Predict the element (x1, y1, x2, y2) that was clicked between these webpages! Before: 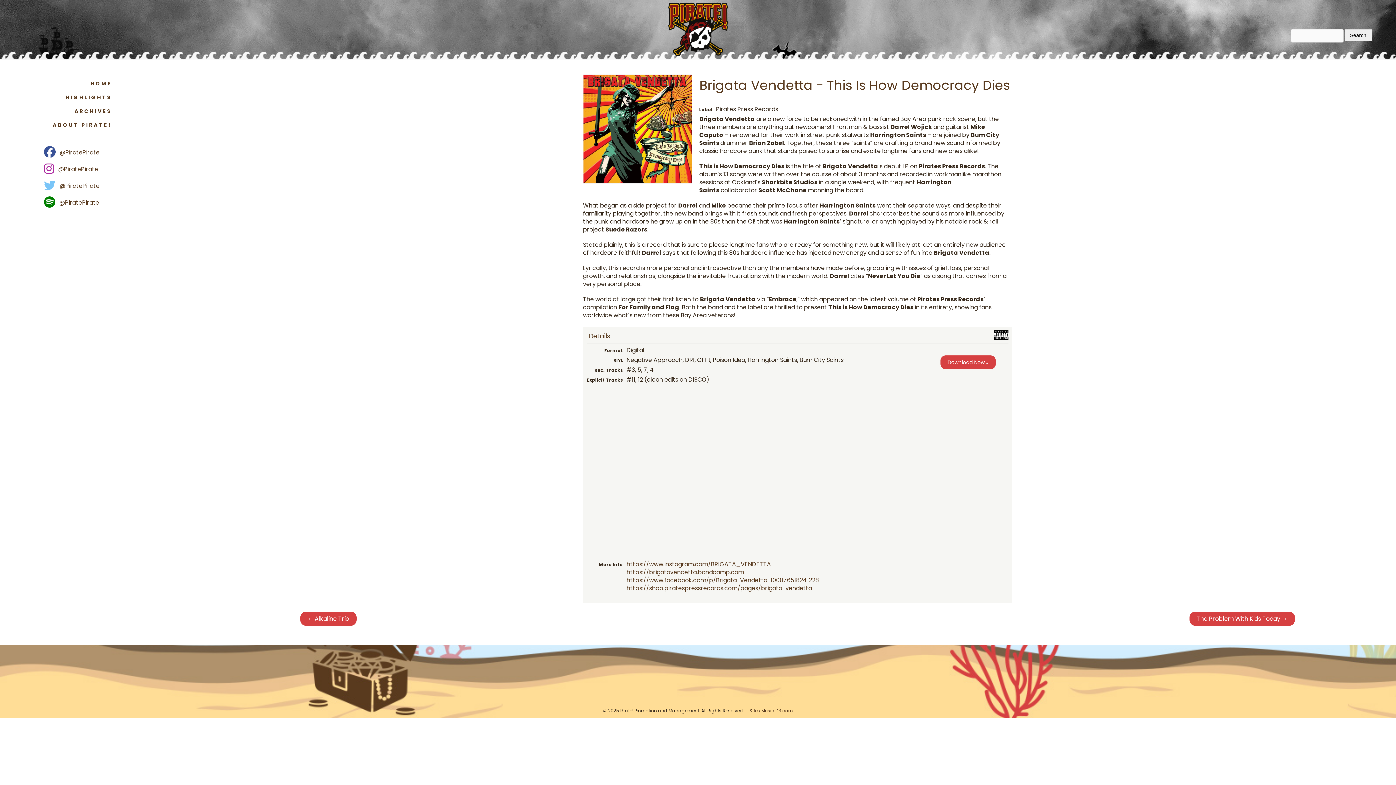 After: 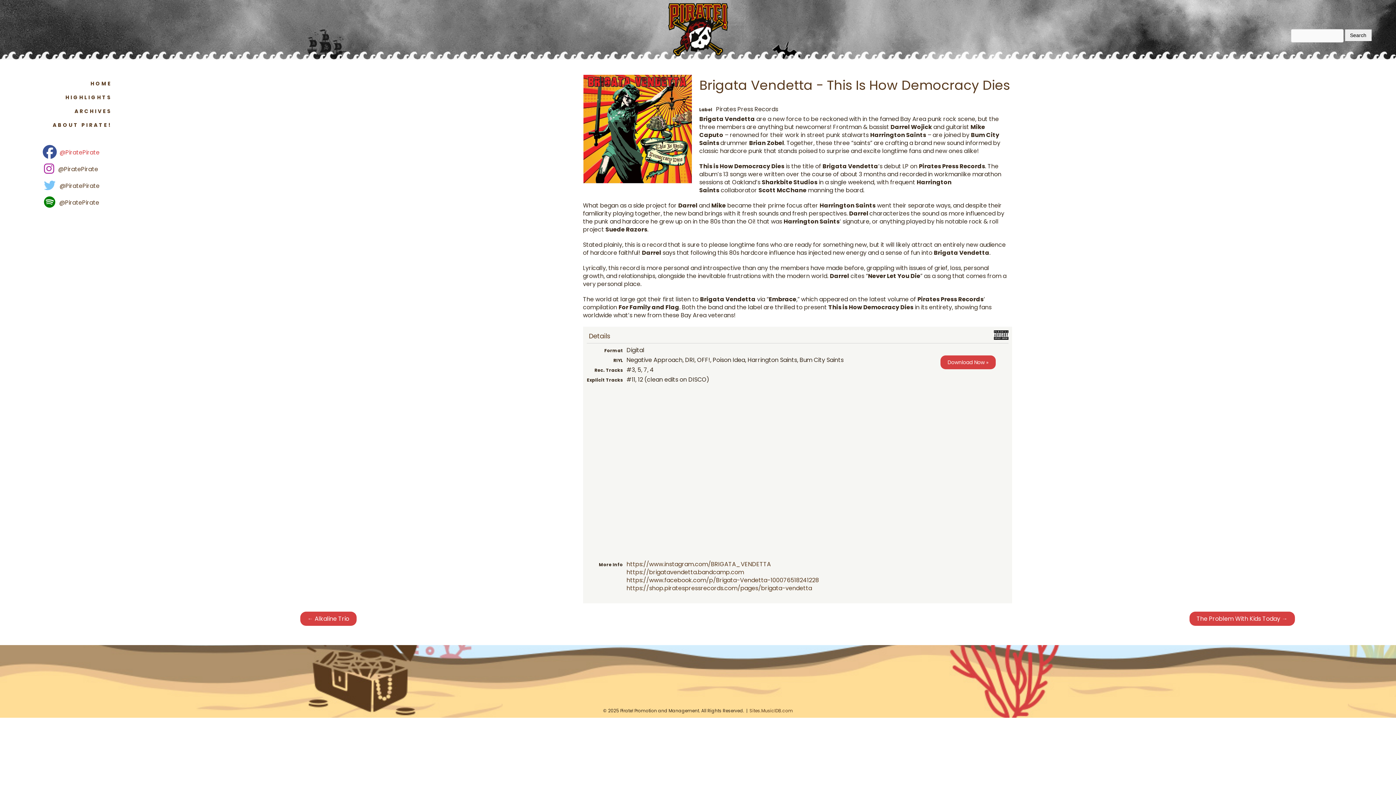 Action: label:  @PiratePirate bbox: (40, 144, 99, 156)